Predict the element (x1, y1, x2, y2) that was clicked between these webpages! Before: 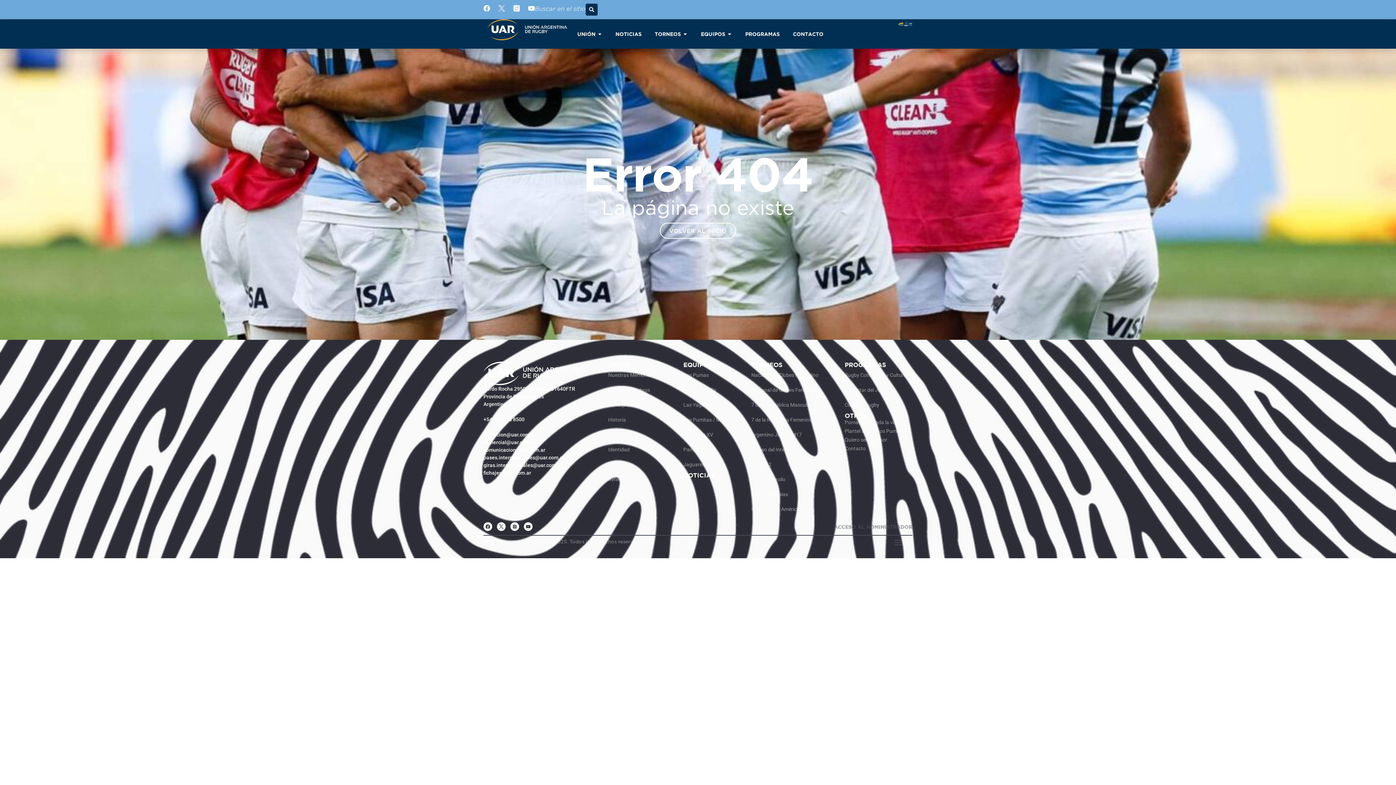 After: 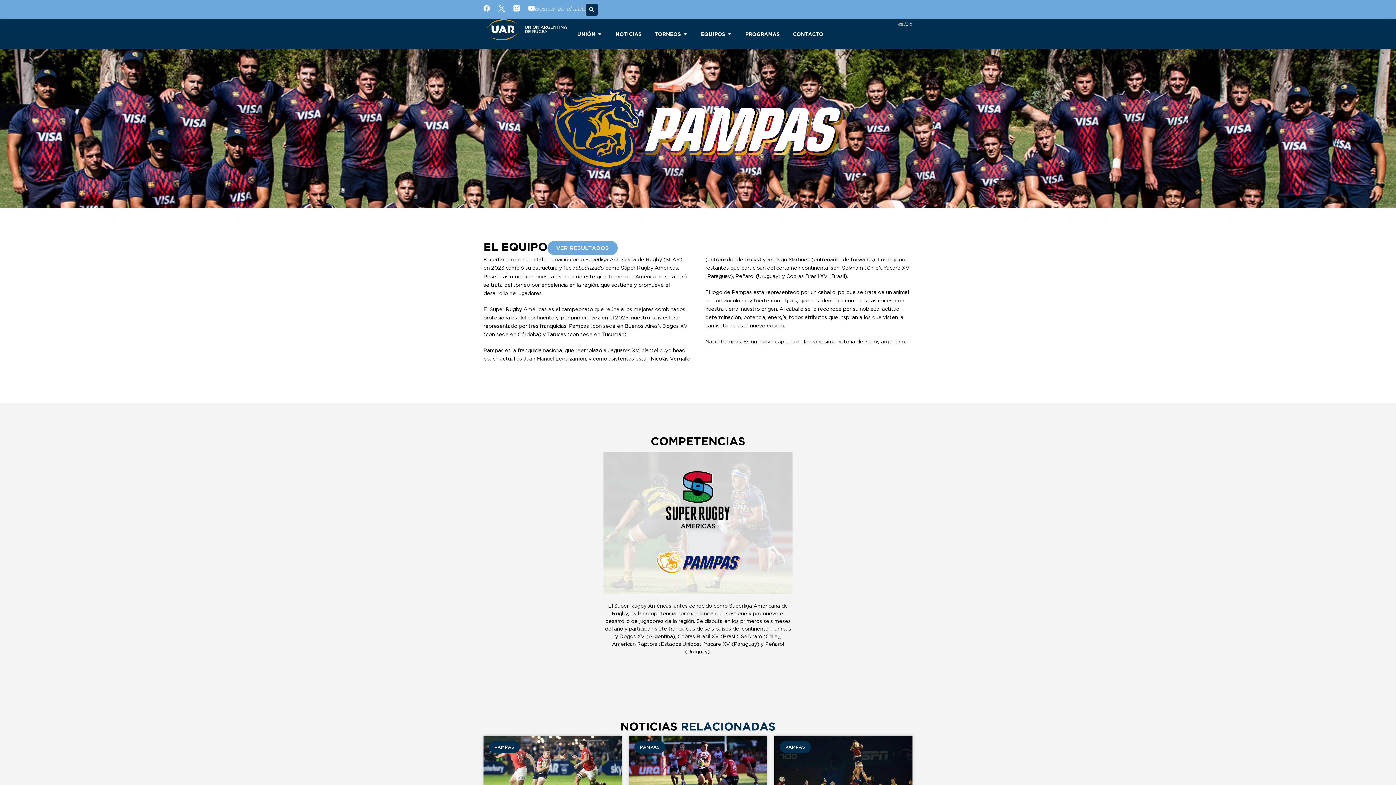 Action: bbox: (683, 446, 702, 453) label: Pampas